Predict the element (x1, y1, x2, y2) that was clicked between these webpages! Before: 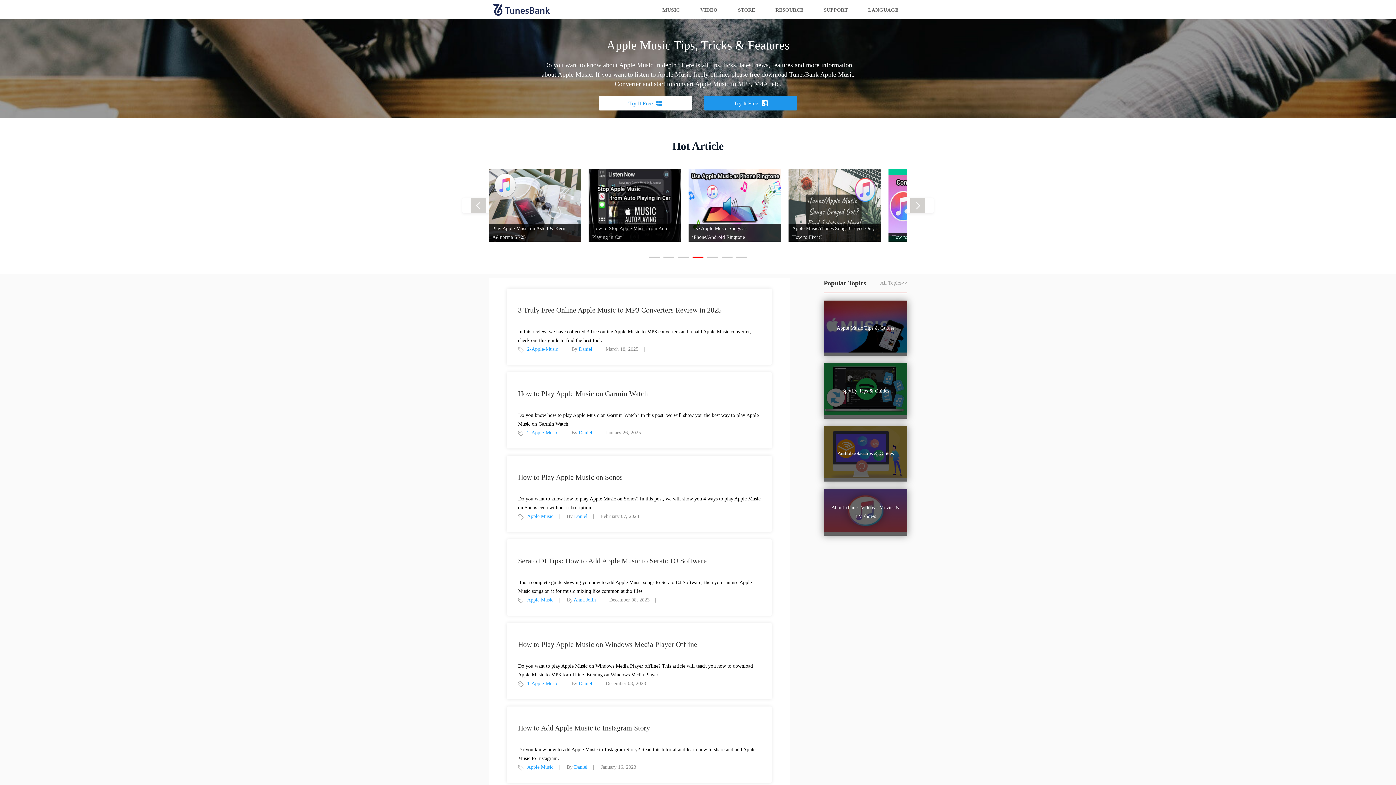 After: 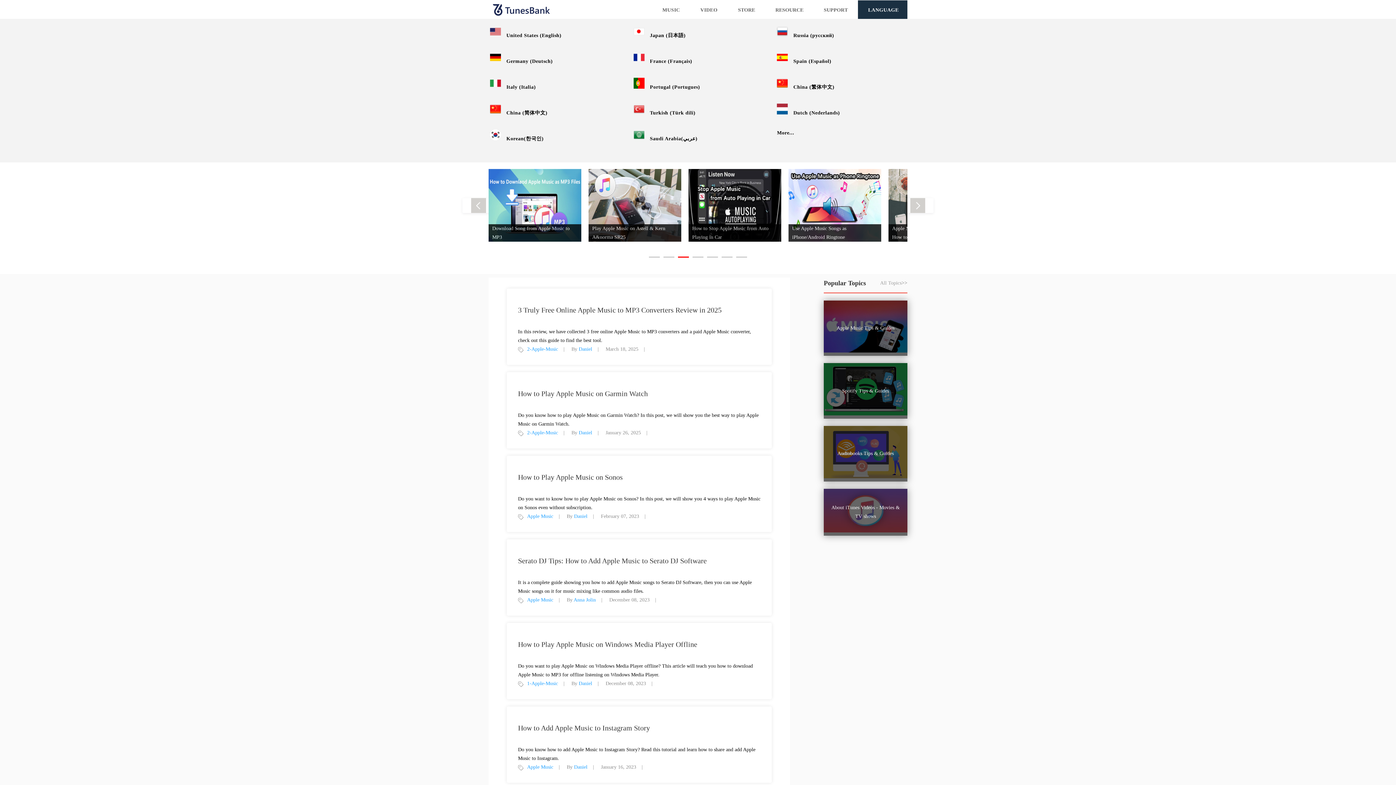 Action: label: LANGUAGE bbox: (868, 7, 898, 12)